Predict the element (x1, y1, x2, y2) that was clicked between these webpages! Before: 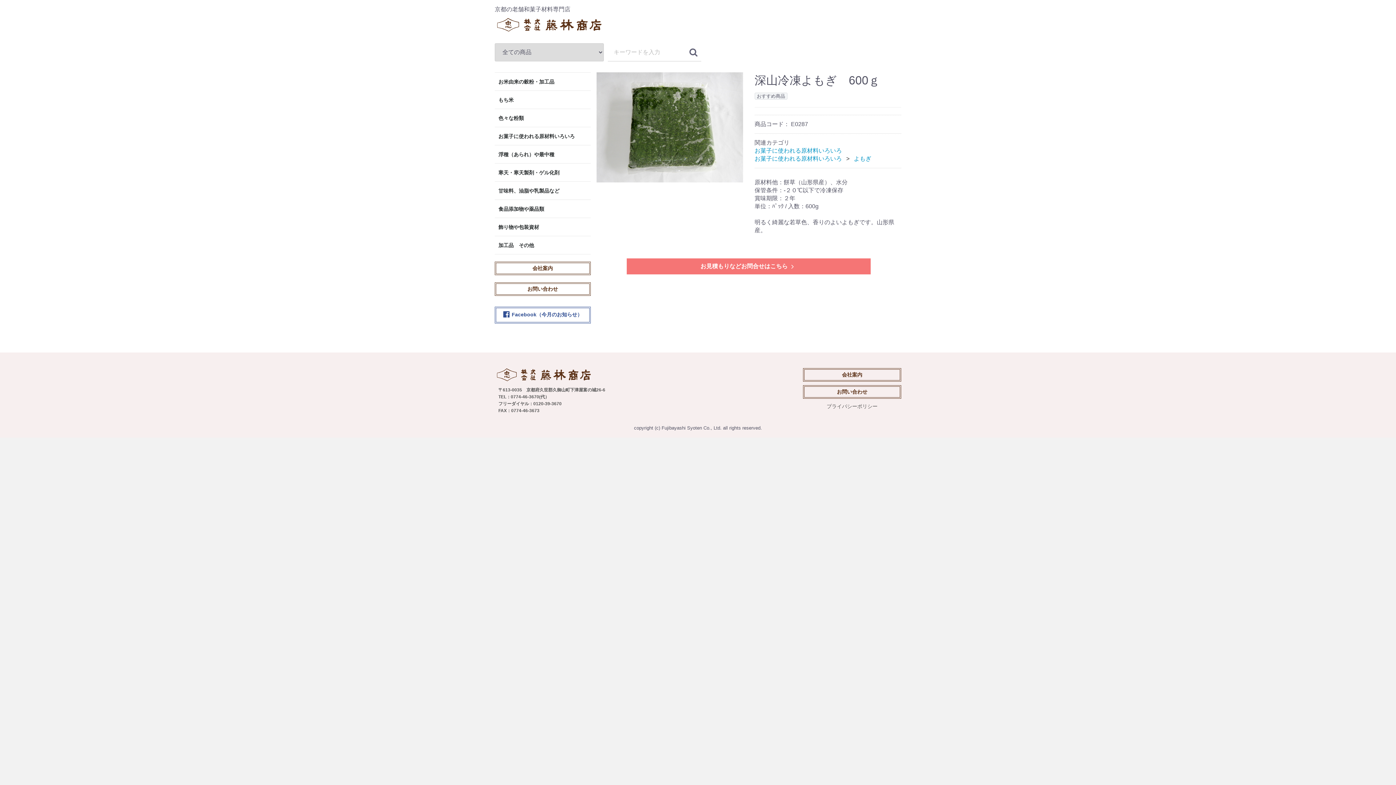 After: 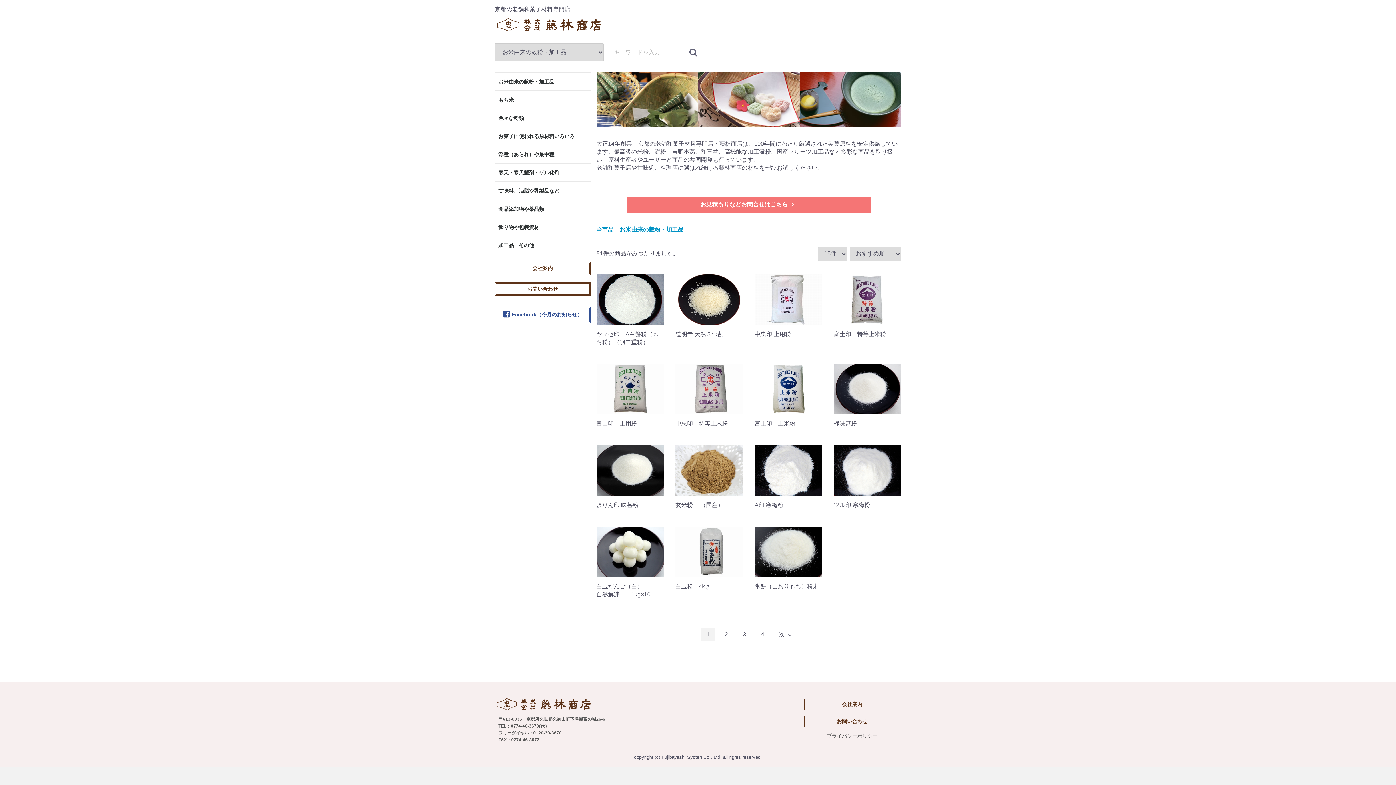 Action: label: お米由来の穀粉・加工品 bbox: (494, 72, 590, 90)